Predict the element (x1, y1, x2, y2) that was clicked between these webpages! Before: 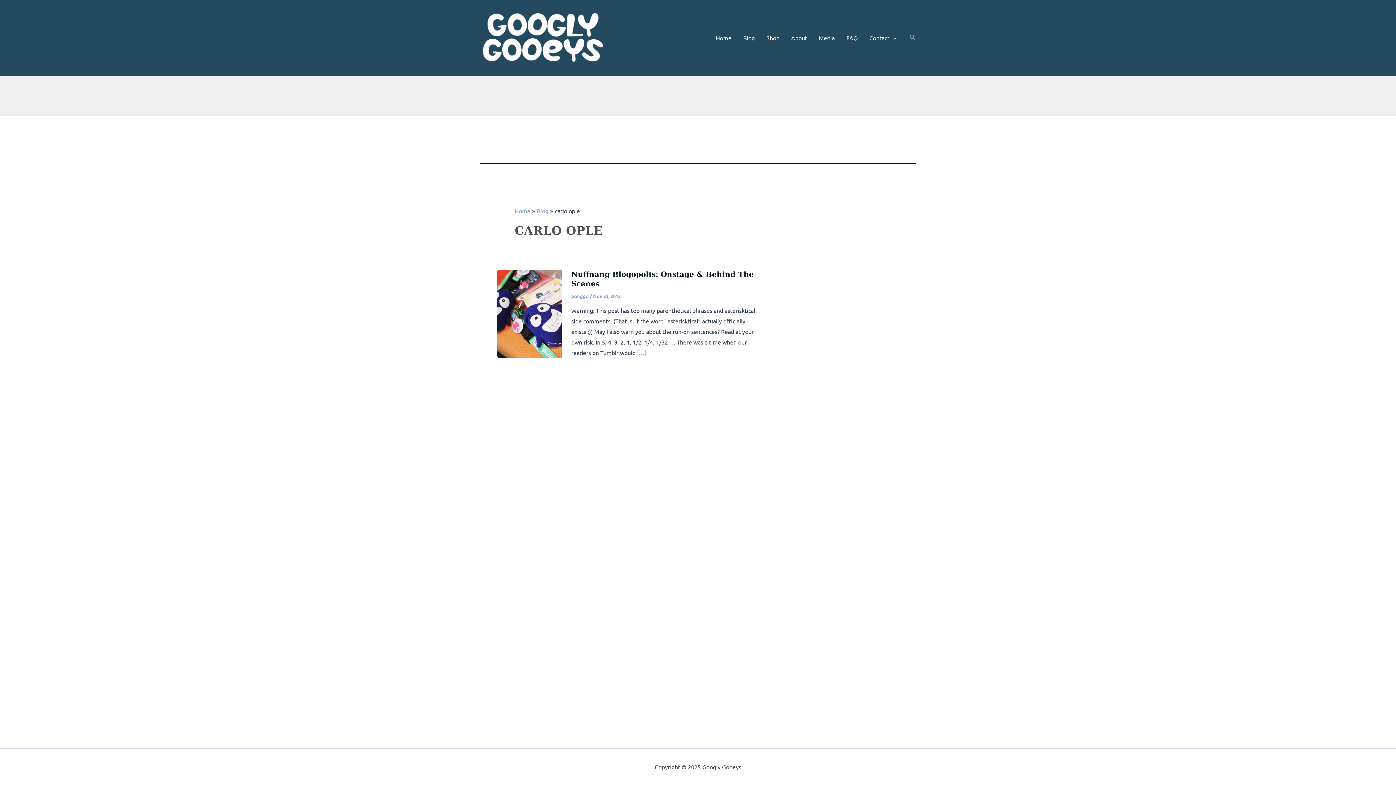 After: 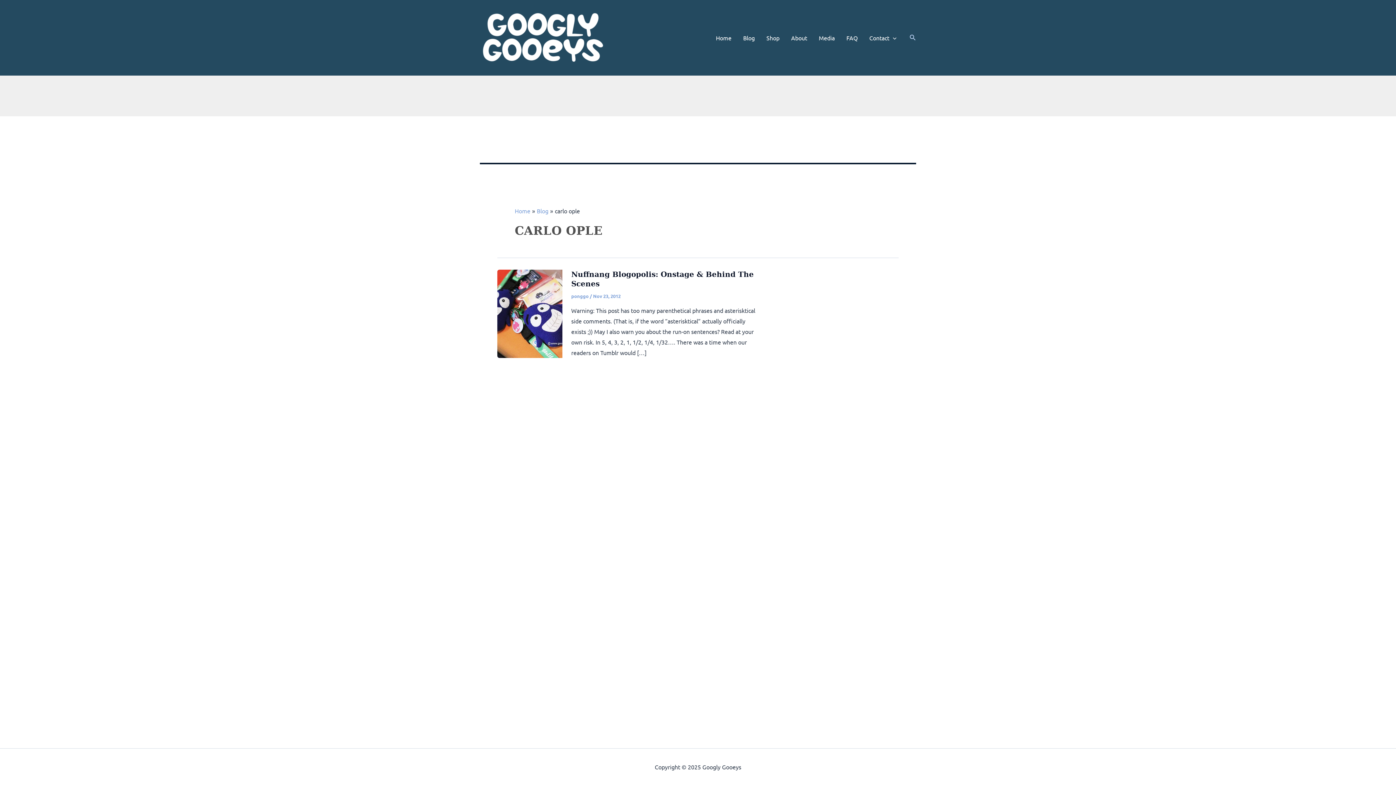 Action: label: Search button bbox: (909, 33, 916, 42)